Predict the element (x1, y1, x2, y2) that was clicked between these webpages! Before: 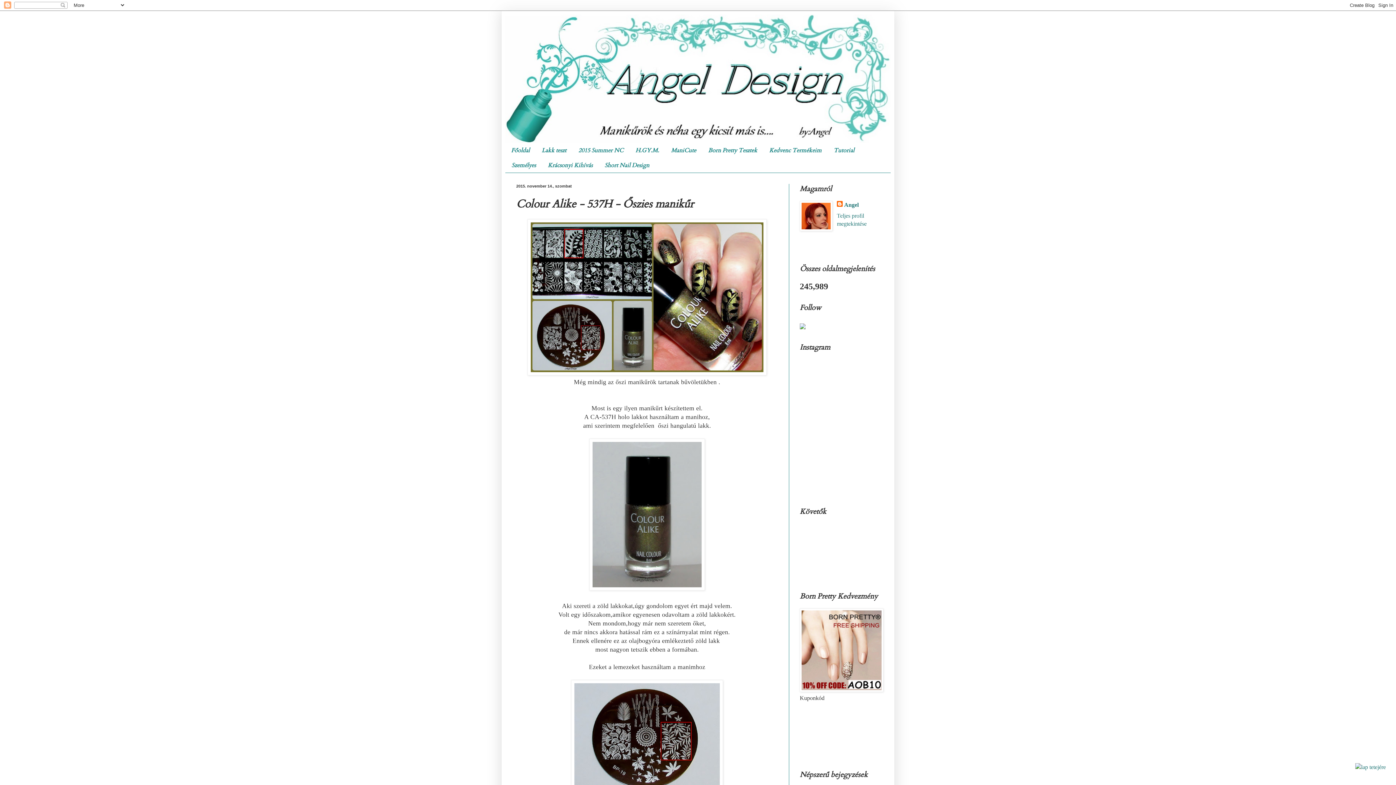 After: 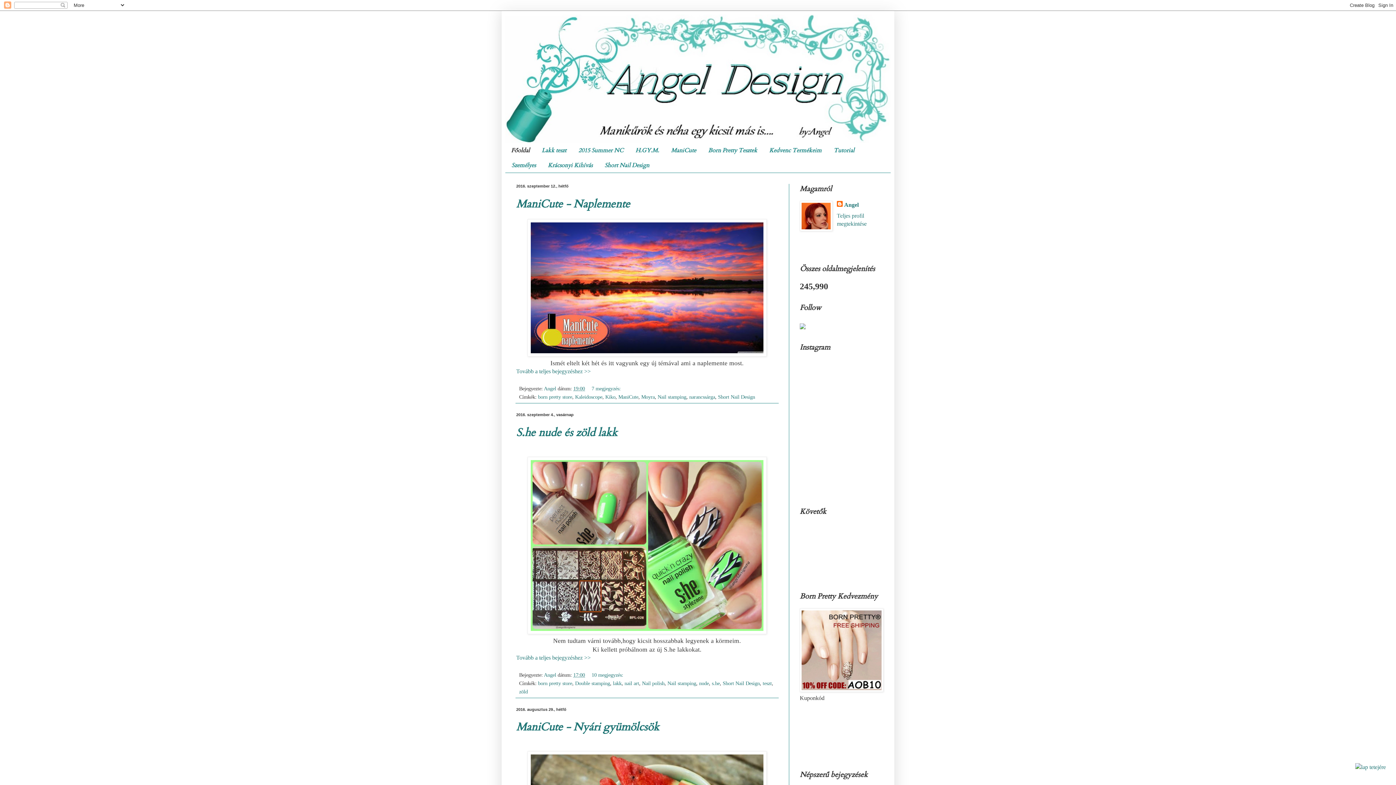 Action: bbox: (505, 14, 890, 142)